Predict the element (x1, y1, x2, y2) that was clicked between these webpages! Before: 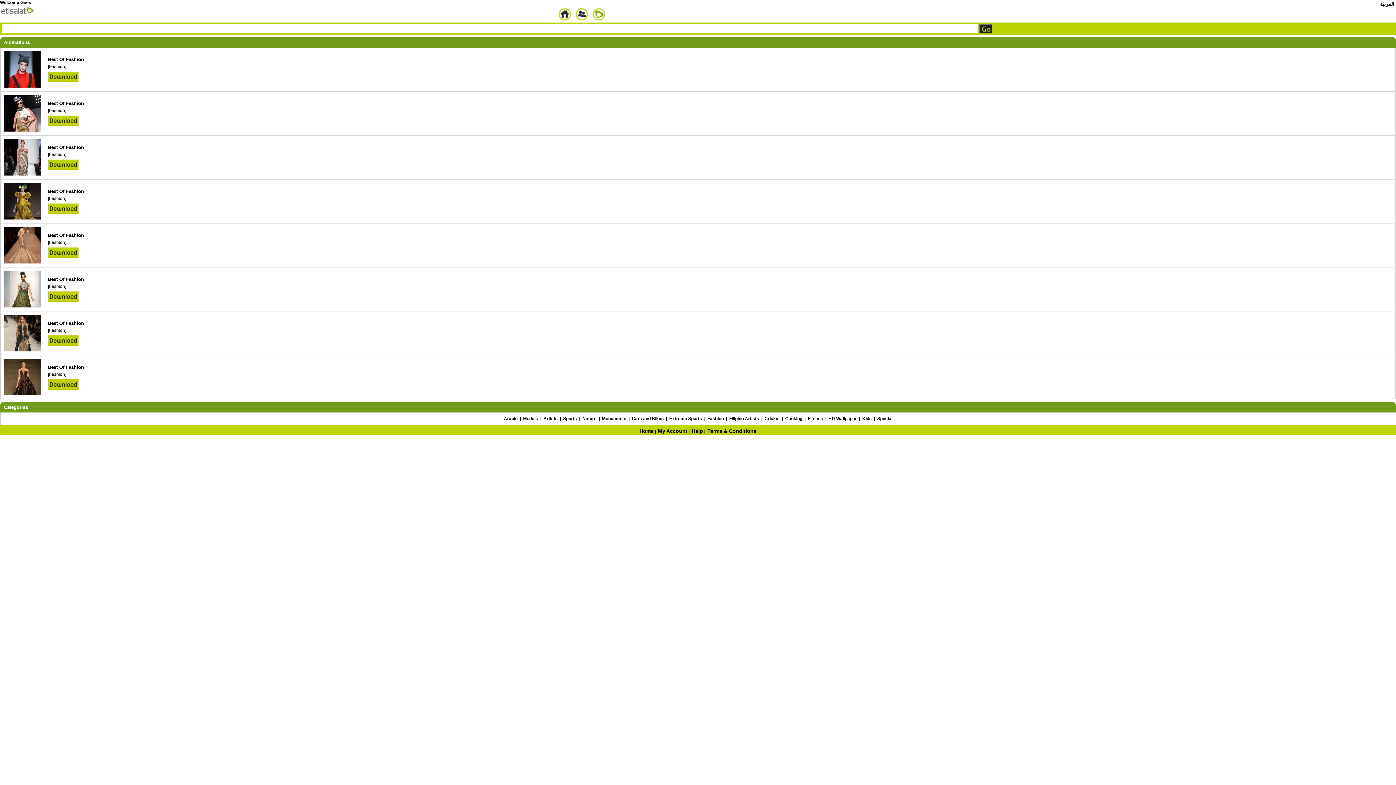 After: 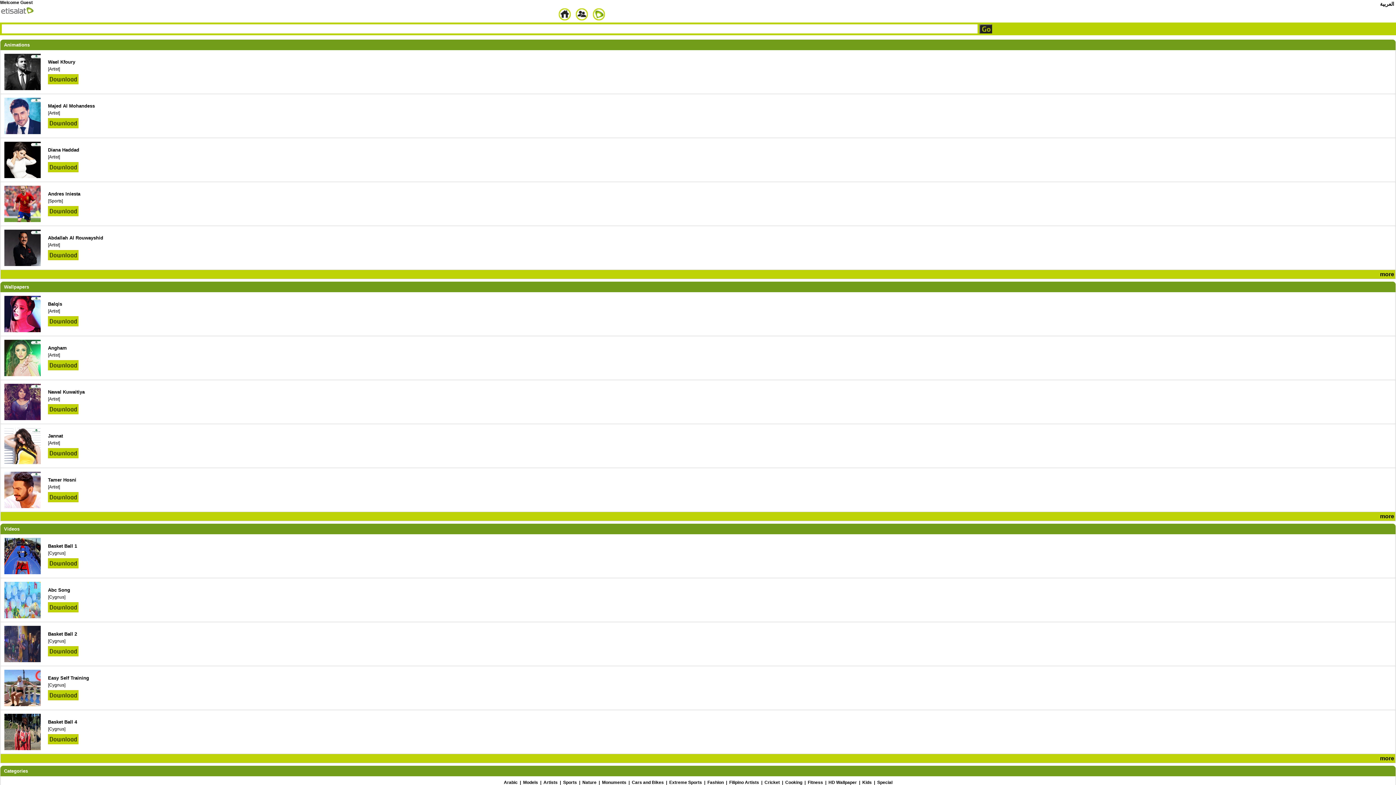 Action: bbox: (558, 8, 571, 20)